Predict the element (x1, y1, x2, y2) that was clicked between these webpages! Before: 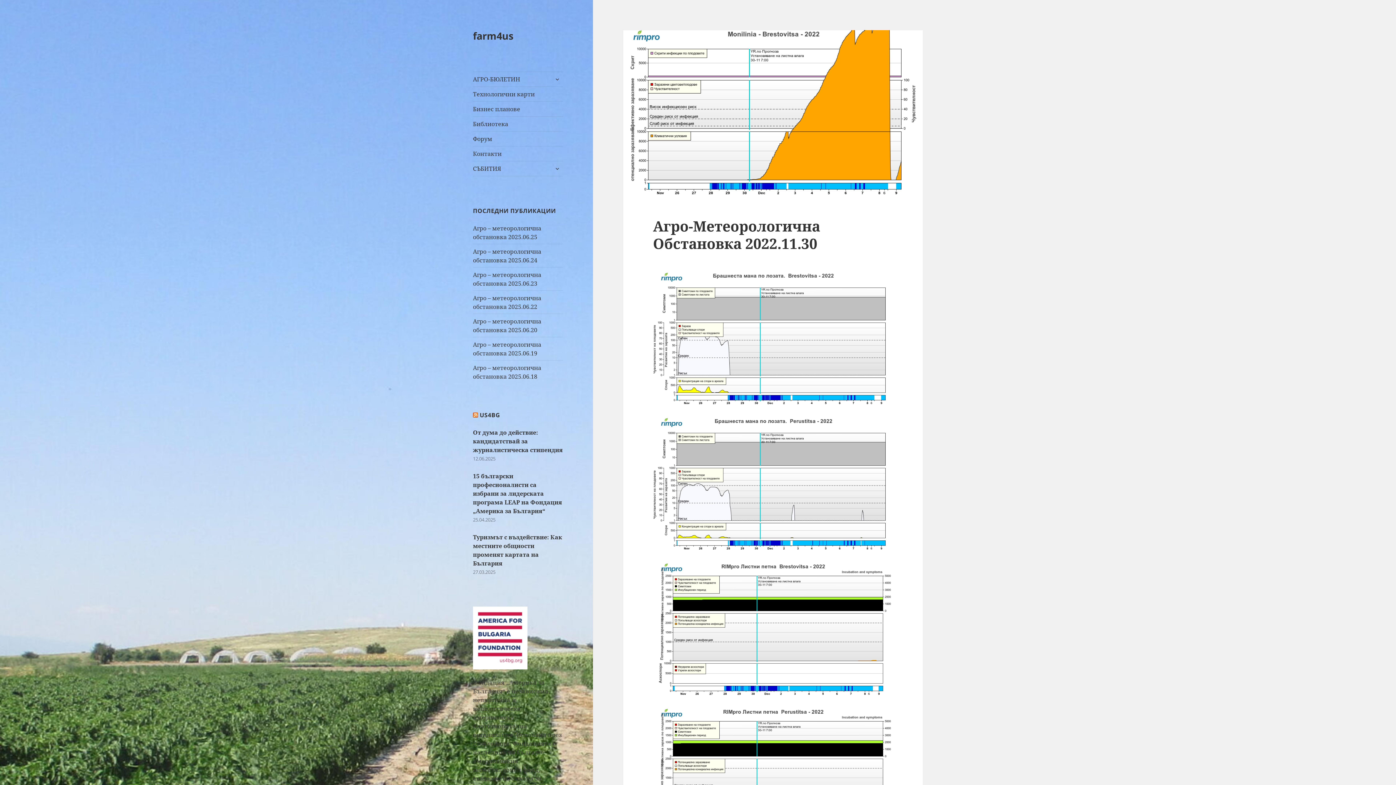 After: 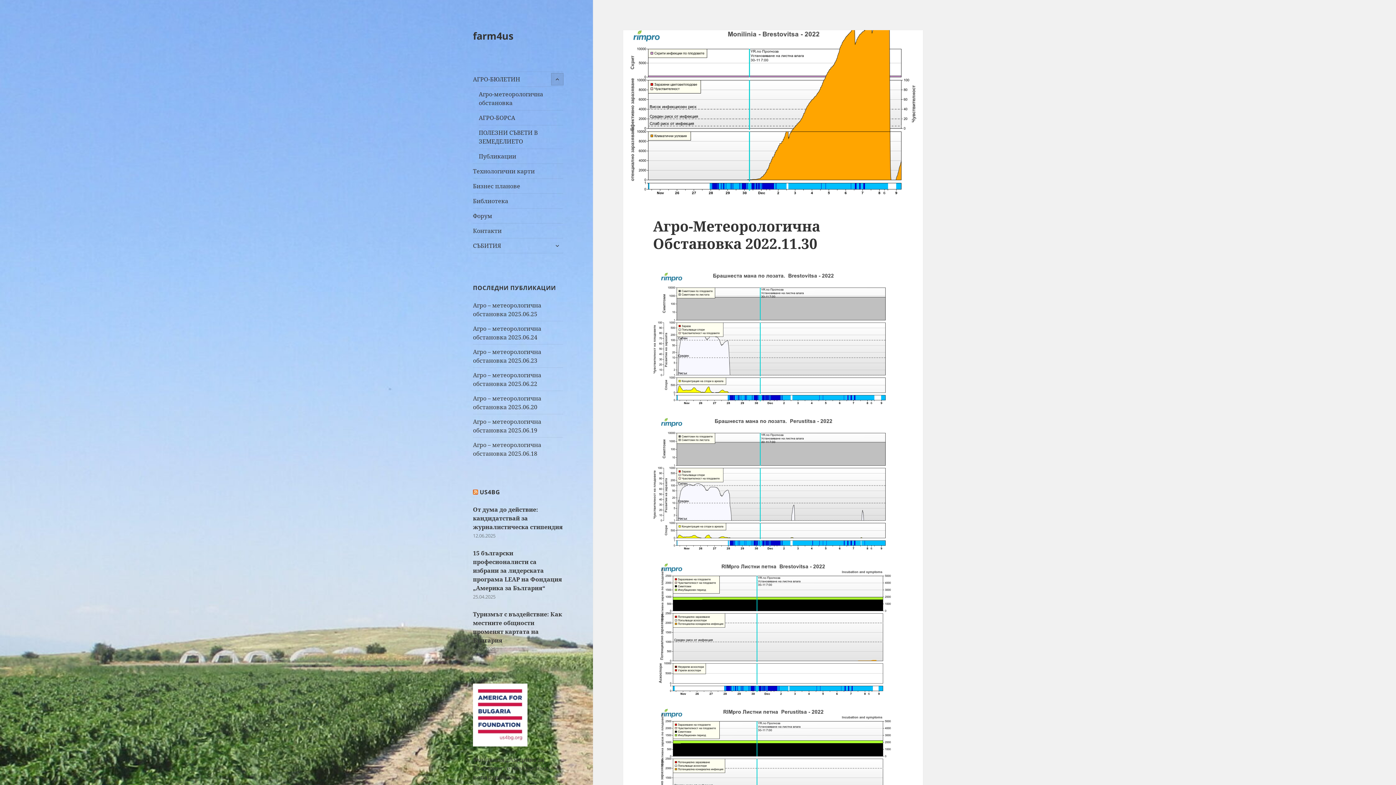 Action: label: разширяване на дъщерното меню bbox: (551, 73, 563, 85)